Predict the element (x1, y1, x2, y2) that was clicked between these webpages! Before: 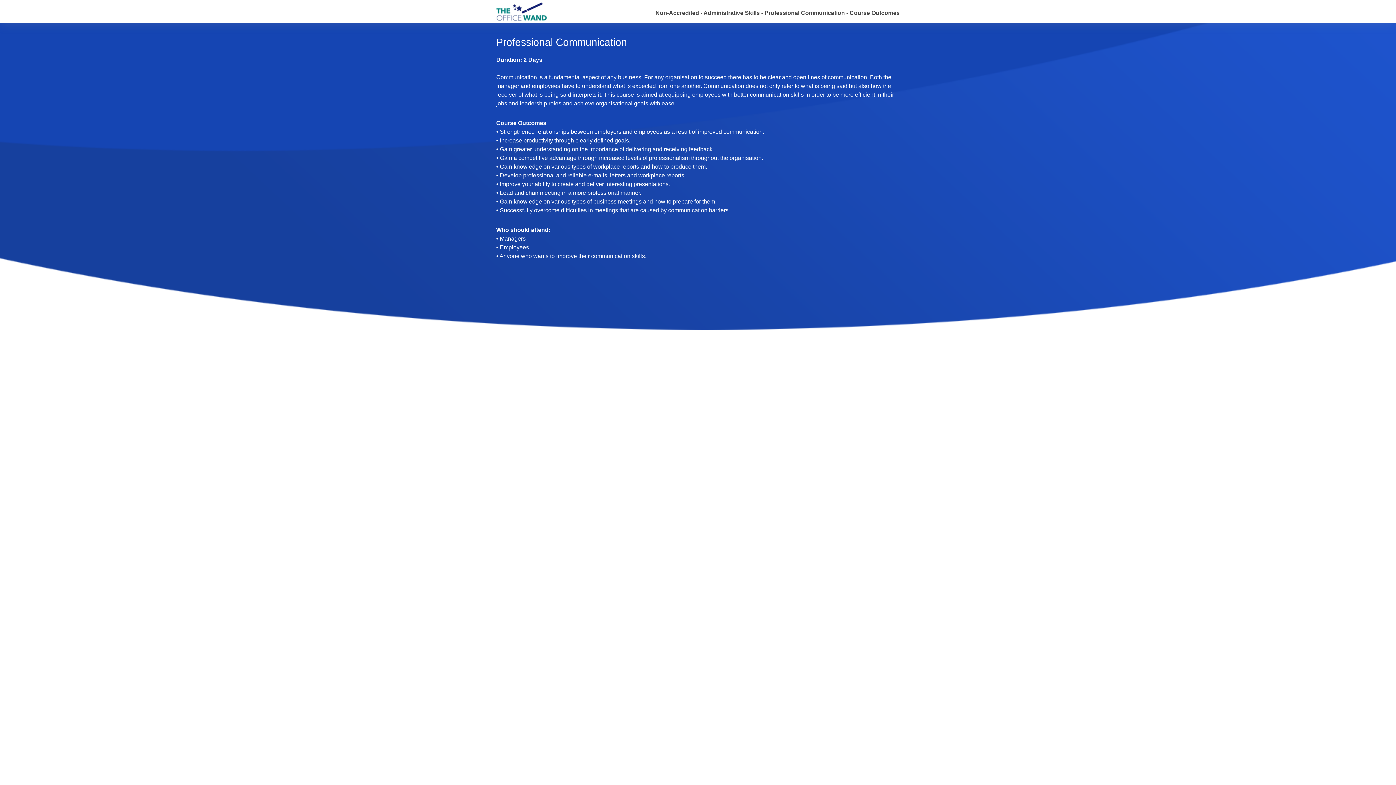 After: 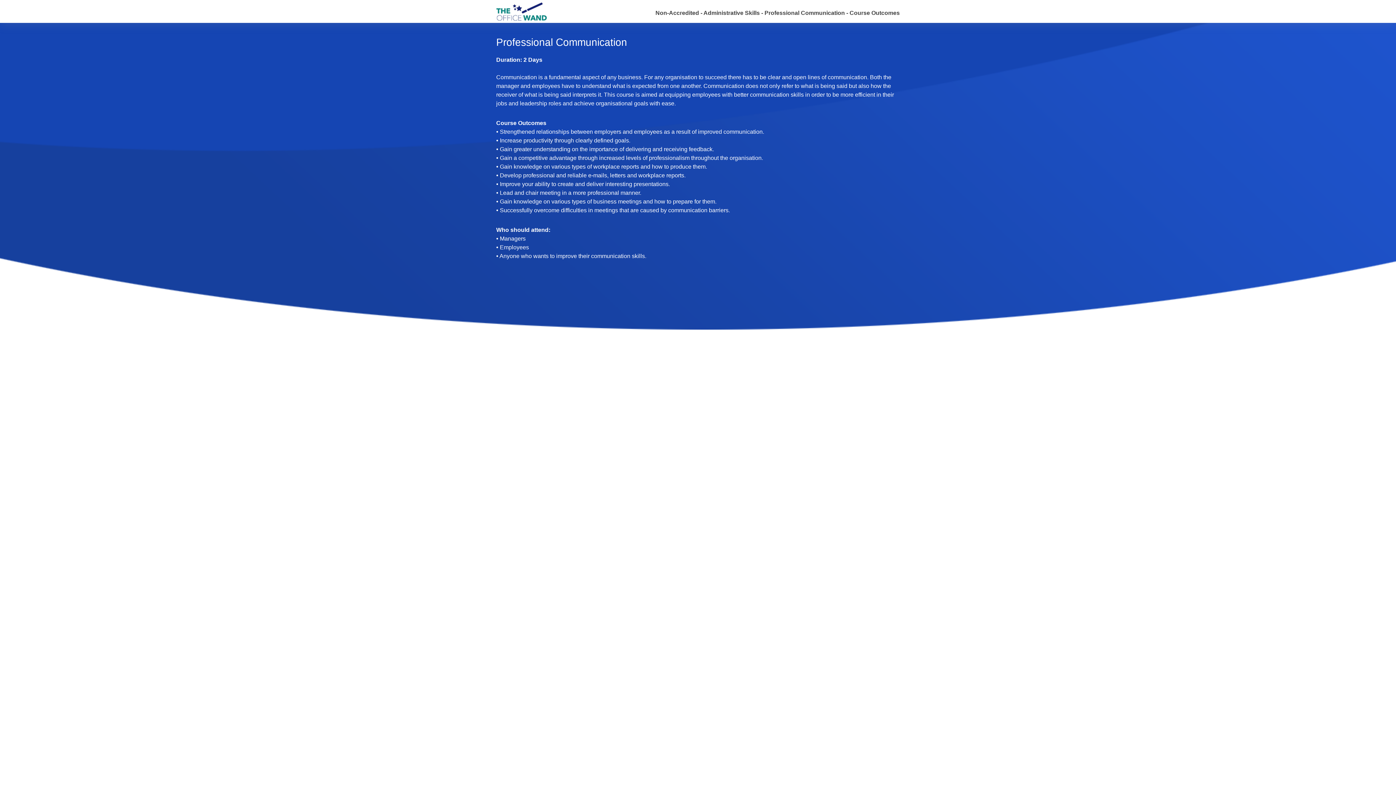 Action: bbox: (496, 8, 546, 14)